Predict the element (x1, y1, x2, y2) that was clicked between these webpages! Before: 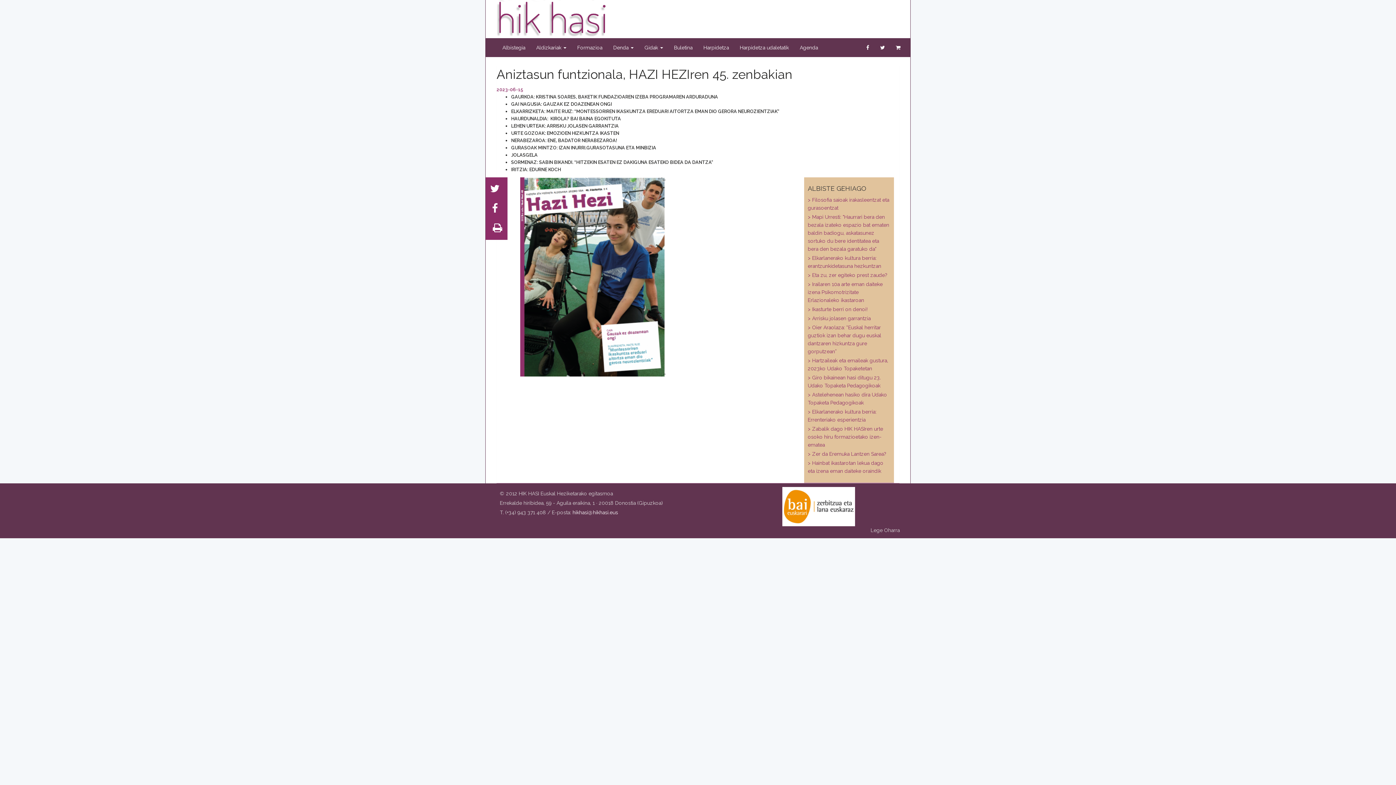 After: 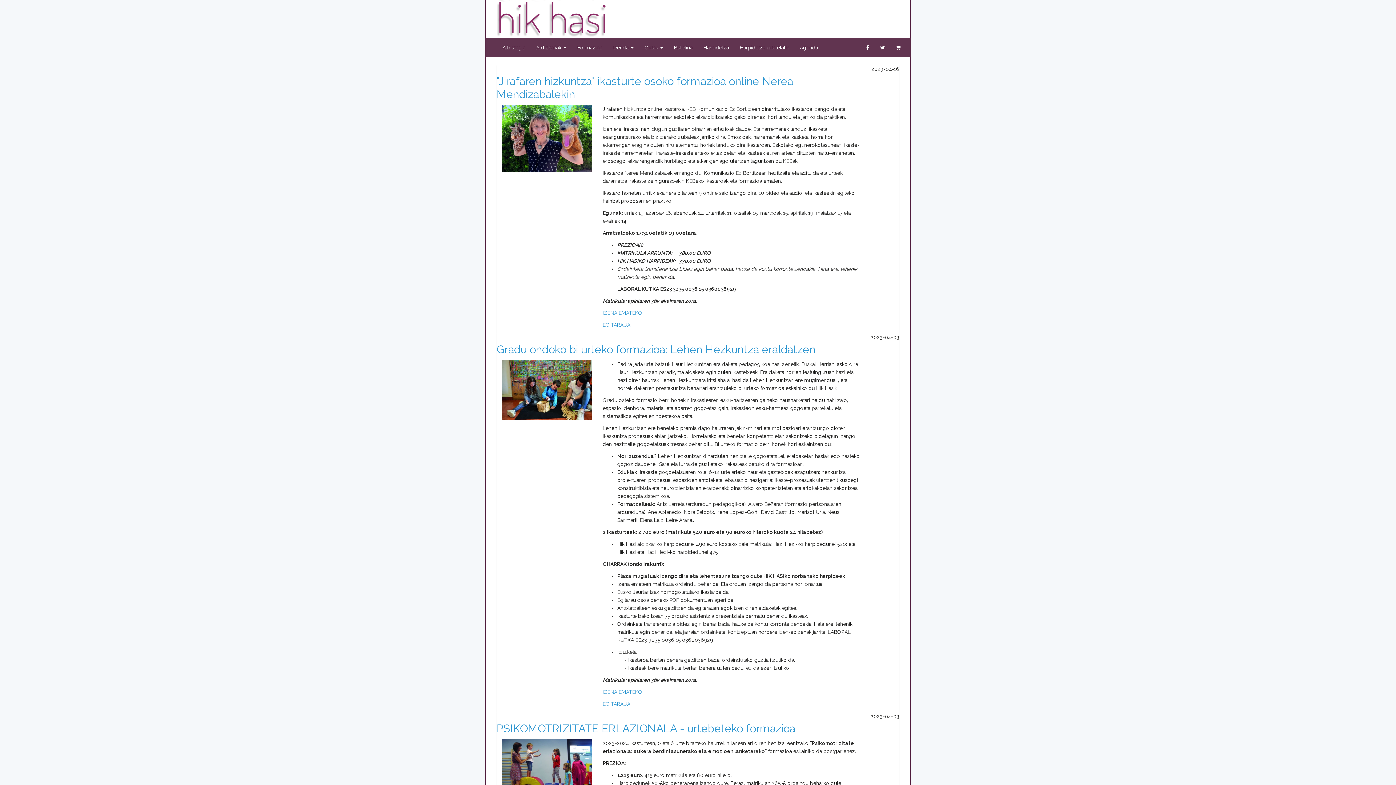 Action: bbox: (572, 38, 608, 56) label: Formazioa